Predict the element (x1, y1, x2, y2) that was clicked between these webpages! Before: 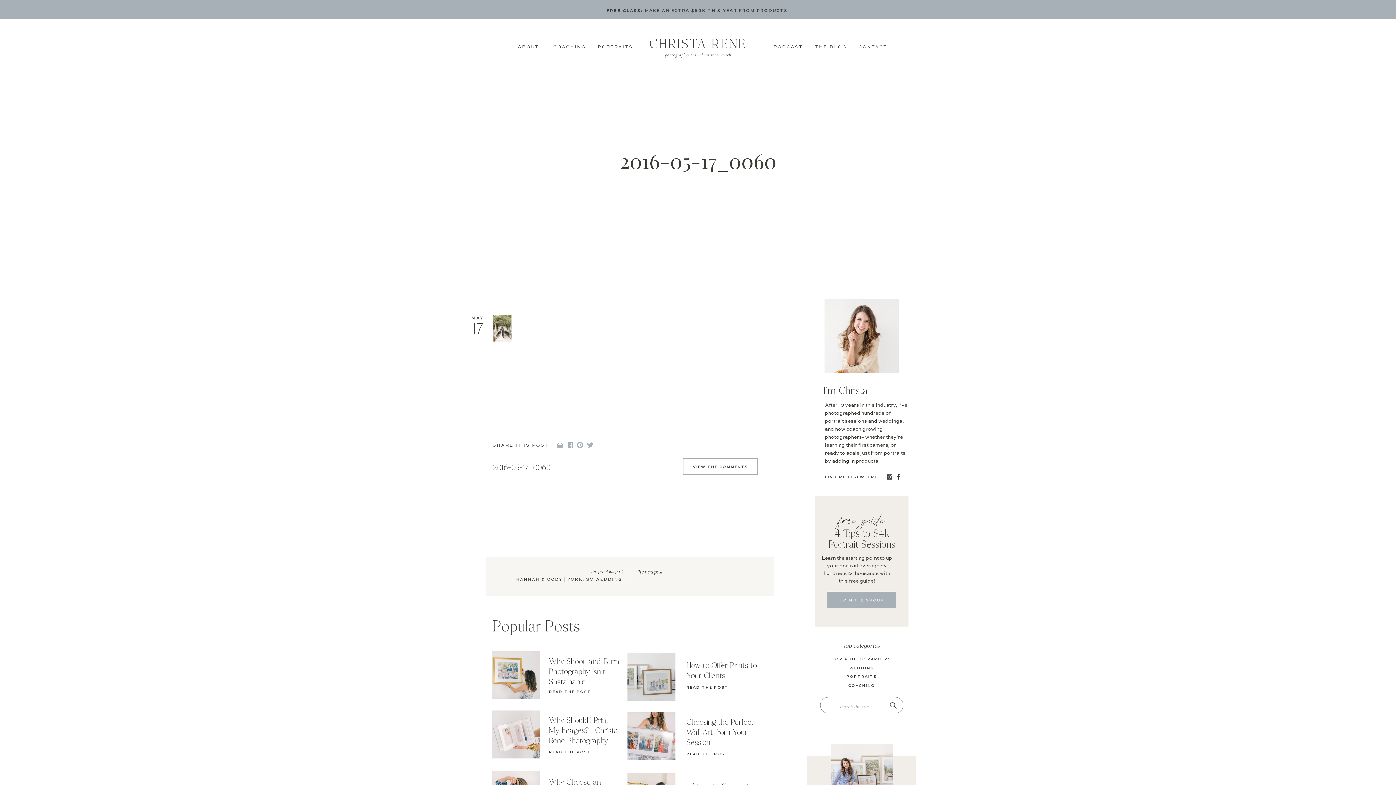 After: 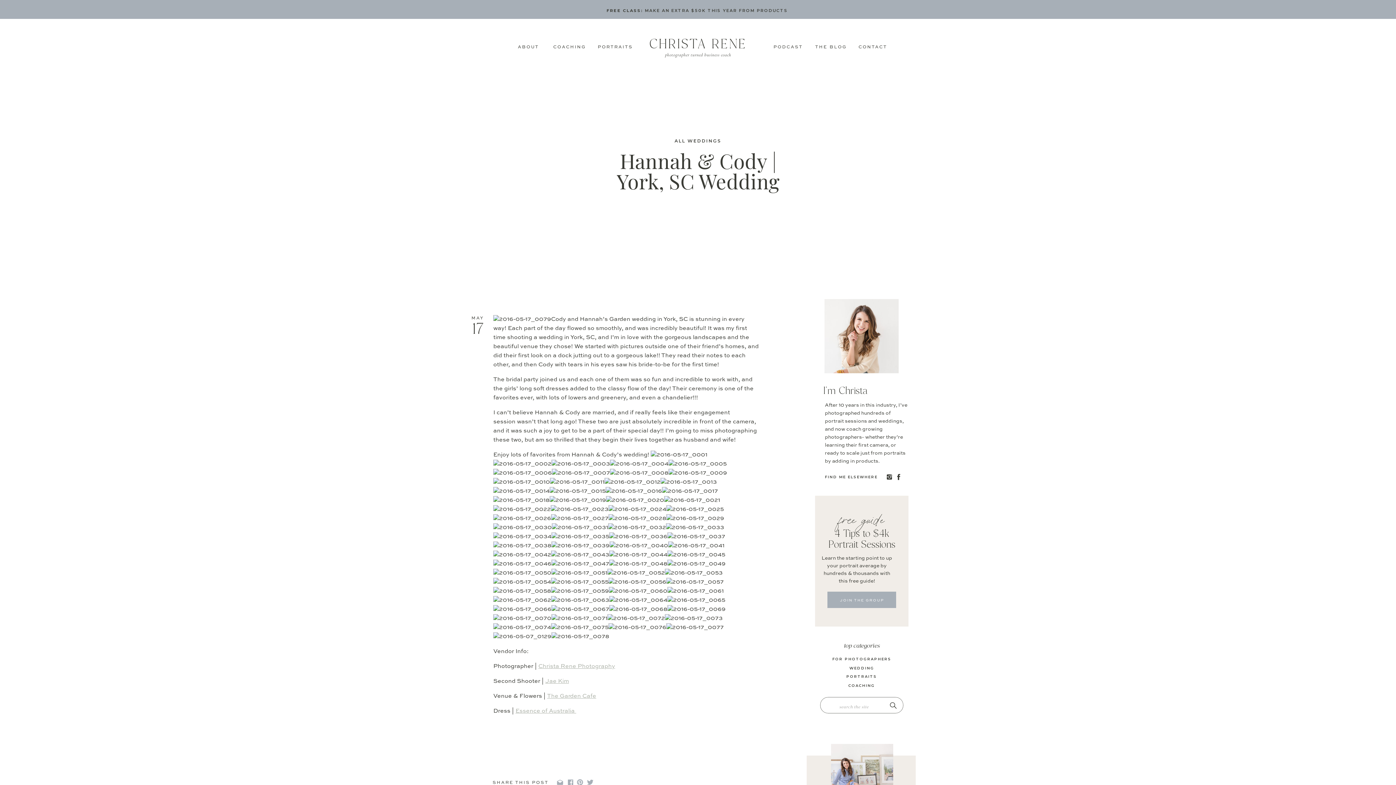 Action: label: HANNAH & CODY | YORK, SC WEDDING bbox: (516, 578, 622, 582)